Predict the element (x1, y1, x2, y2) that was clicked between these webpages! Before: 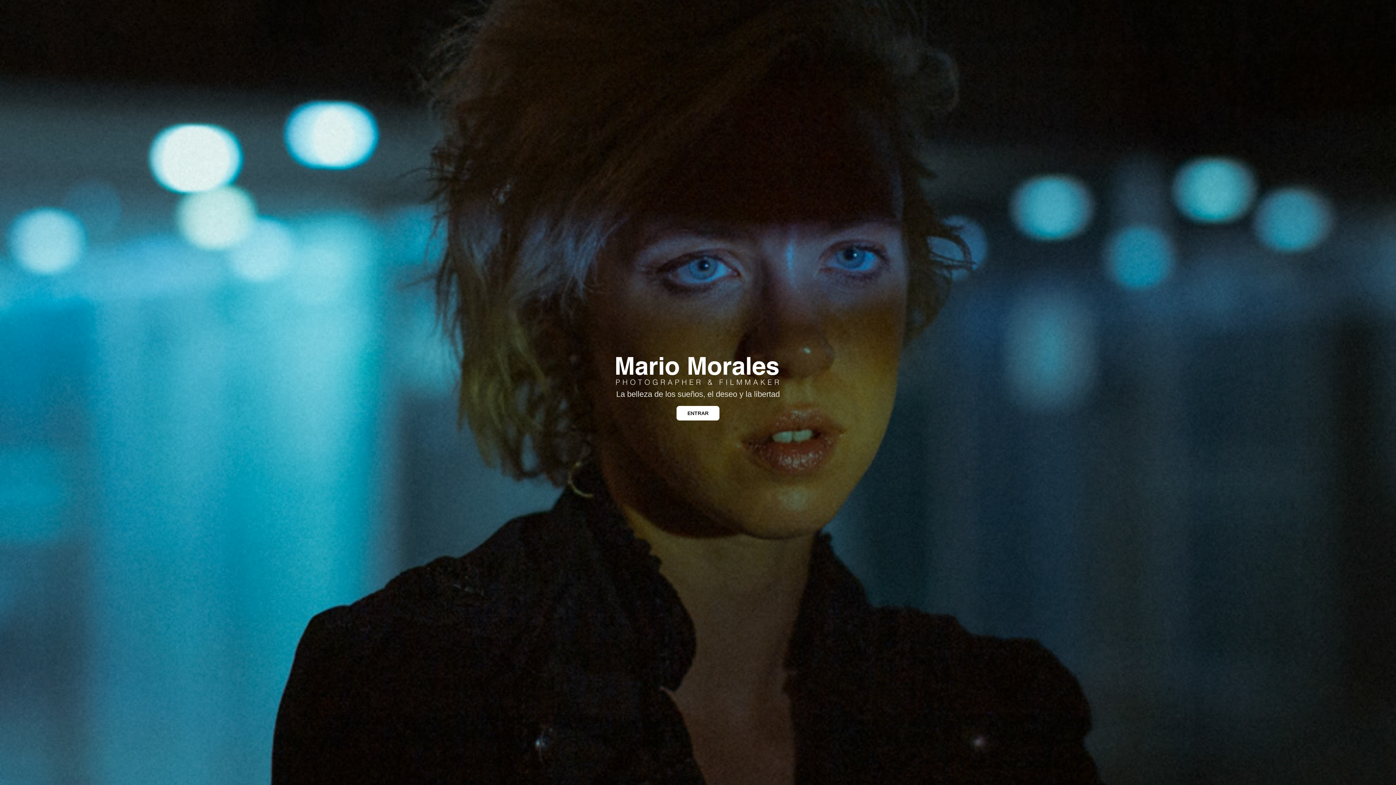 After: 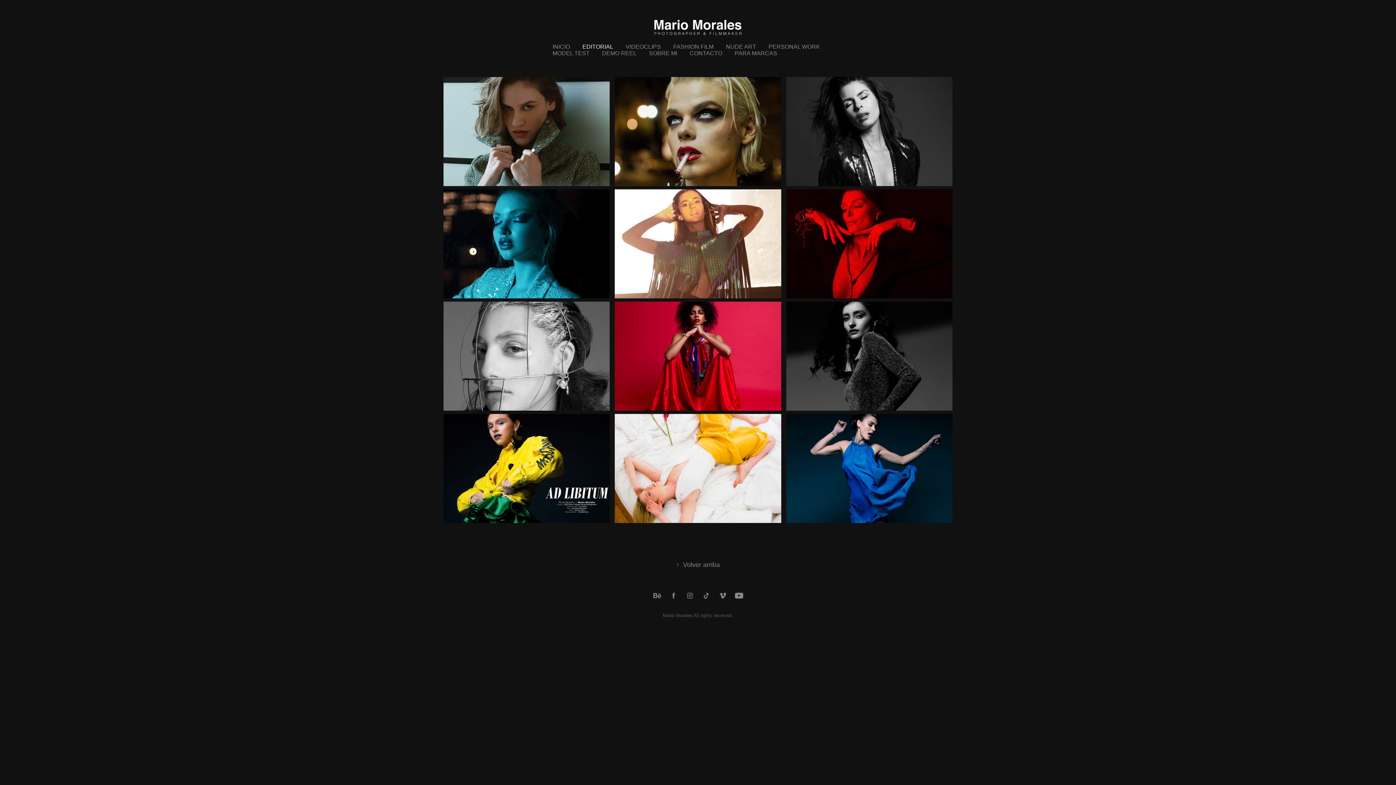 Action: label: ENTRAR bbox: (676, 406, 719, 420)